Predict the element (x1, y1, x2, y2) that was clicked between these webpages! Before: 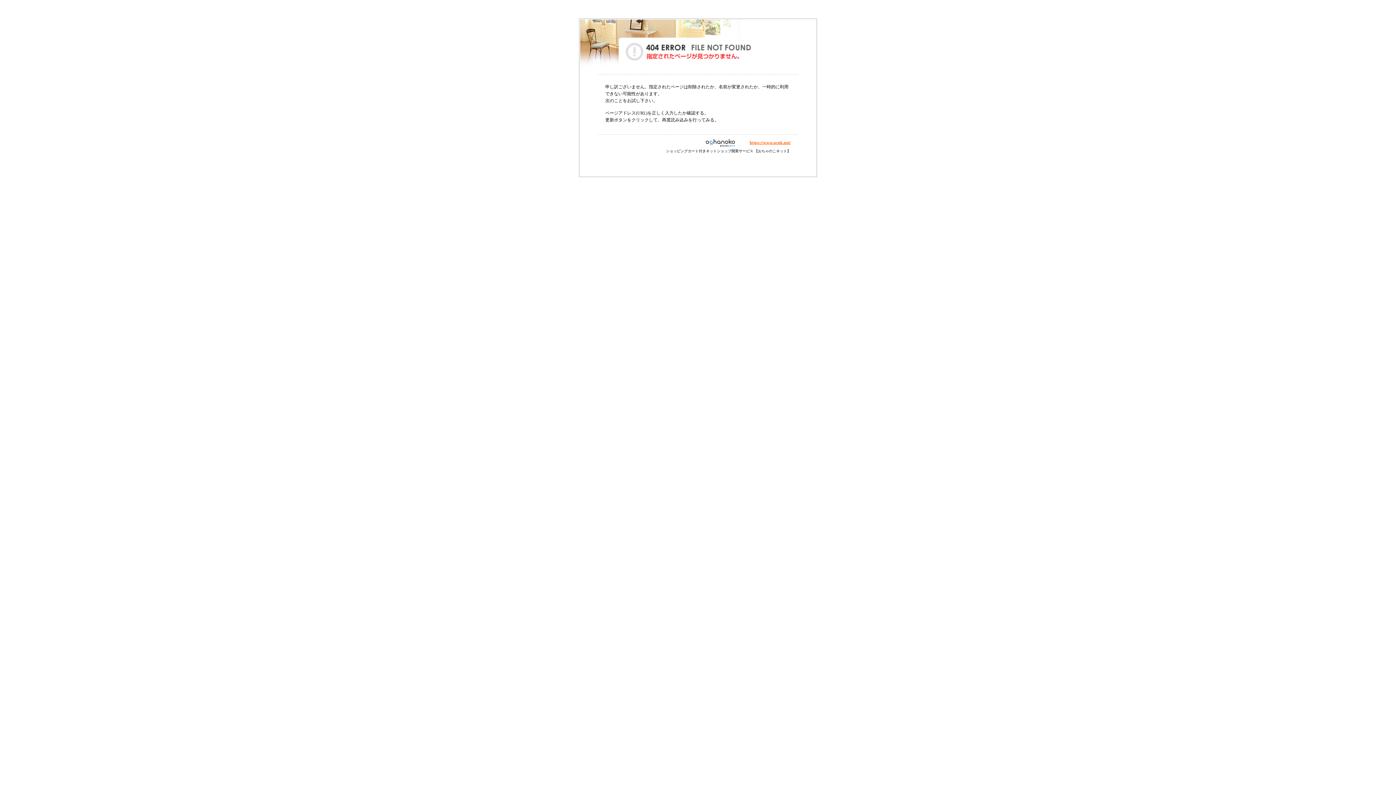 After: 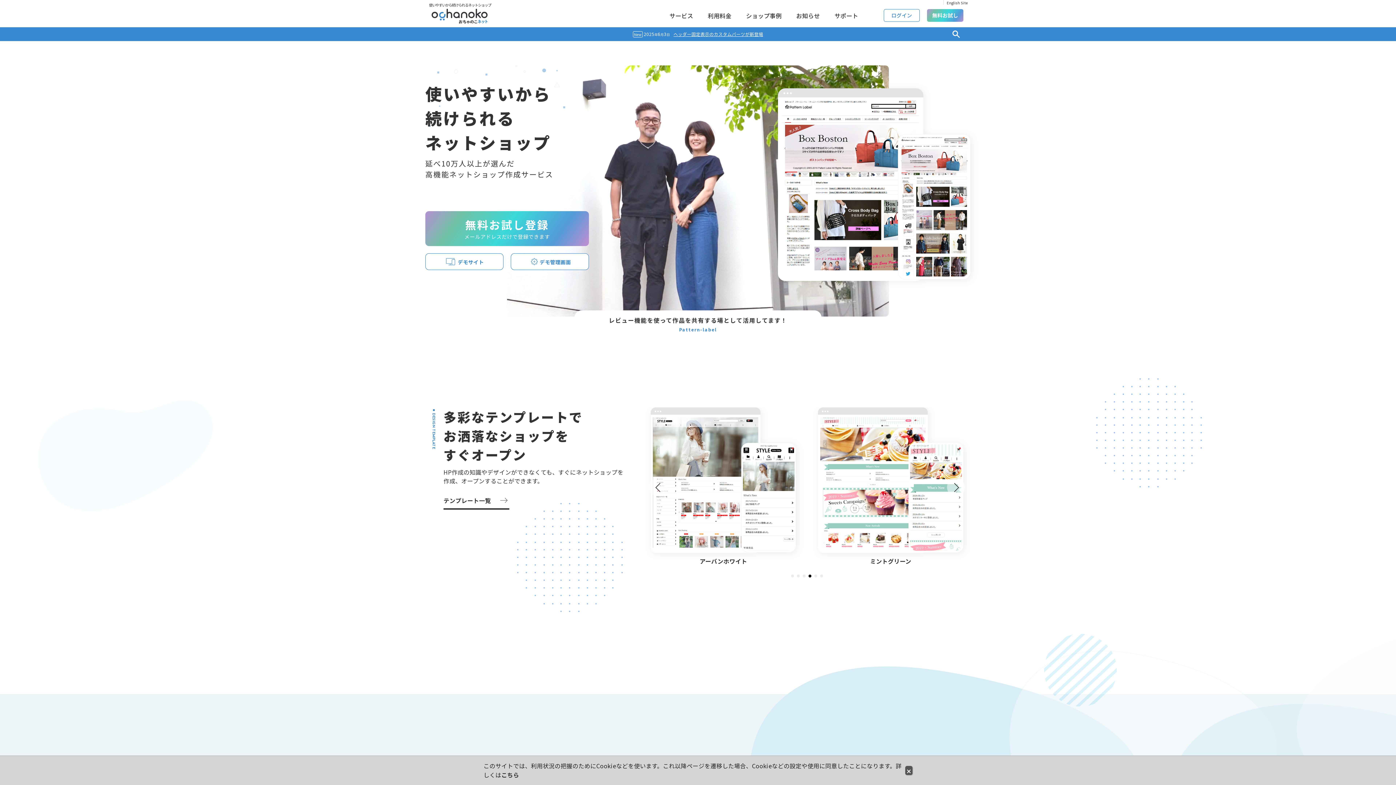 Action: bbox: (695, 140, 749, 145)